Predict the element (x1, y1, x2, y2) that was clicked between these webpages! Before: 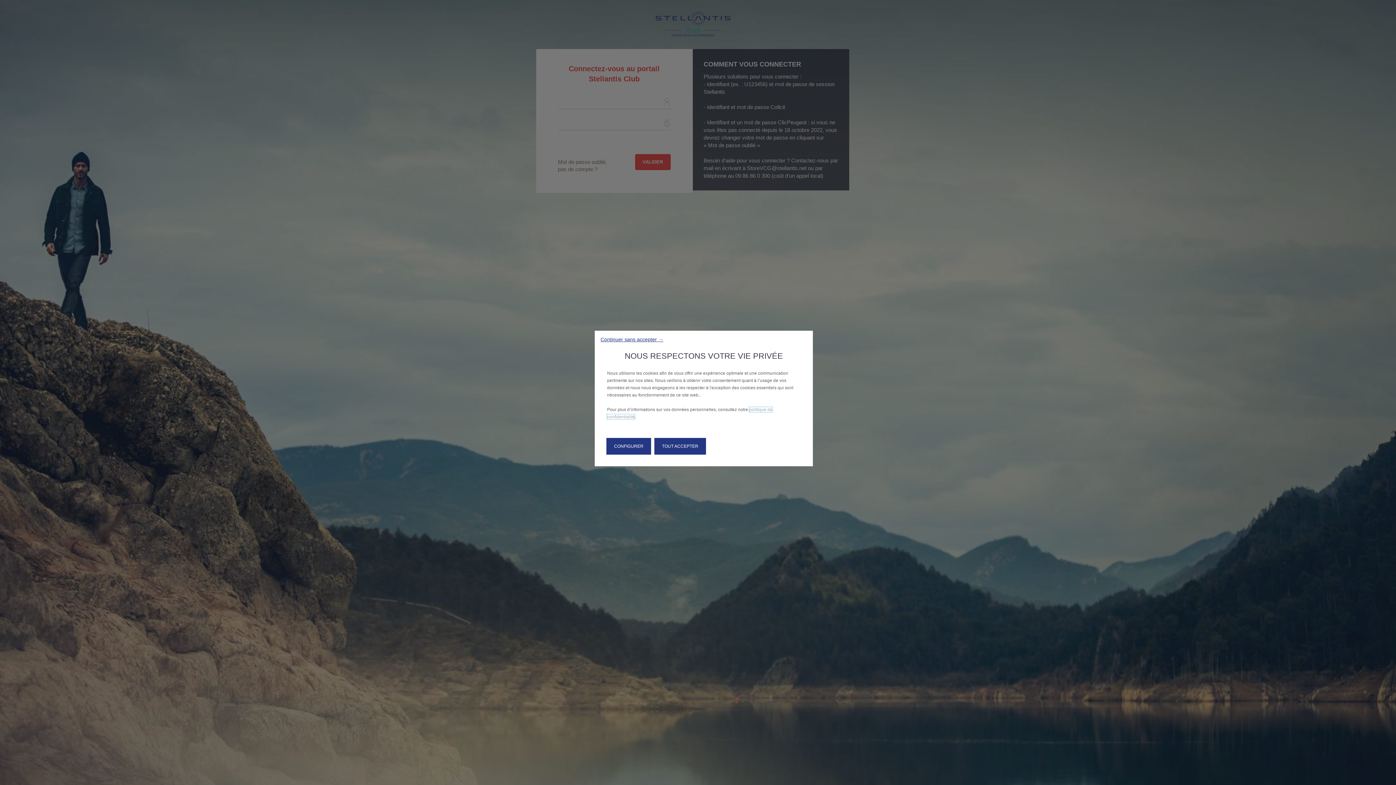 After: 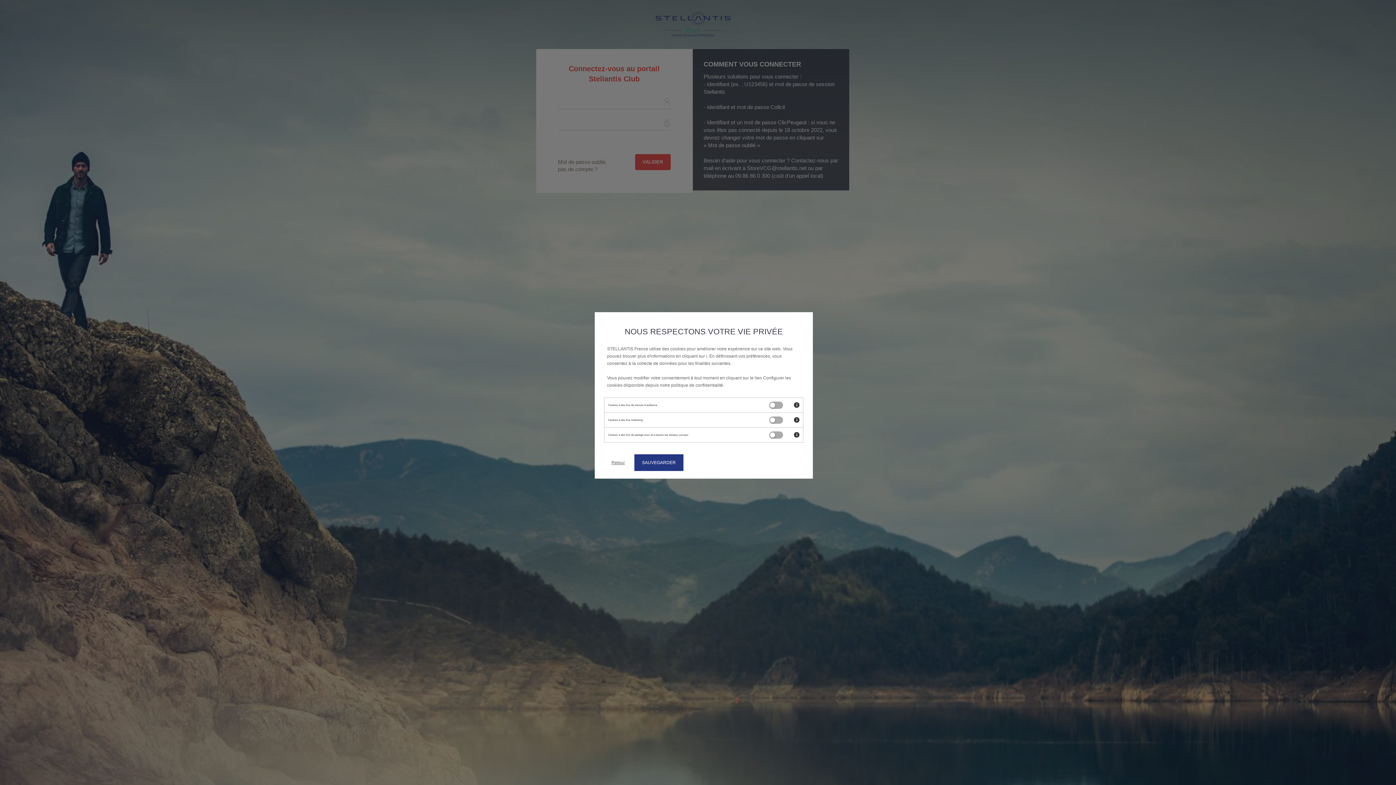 Action: bbox: (606, 438, 651, 454) label: CONFIGURER